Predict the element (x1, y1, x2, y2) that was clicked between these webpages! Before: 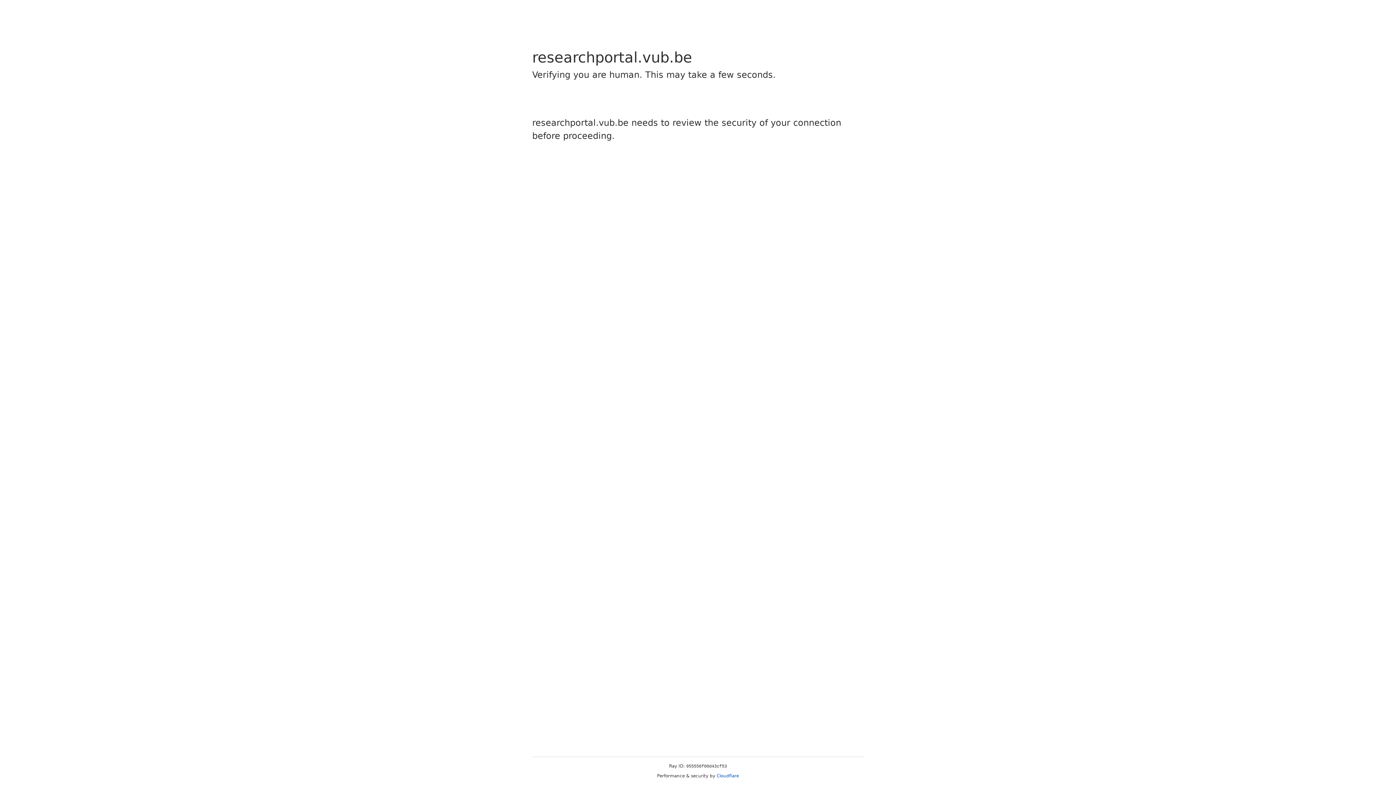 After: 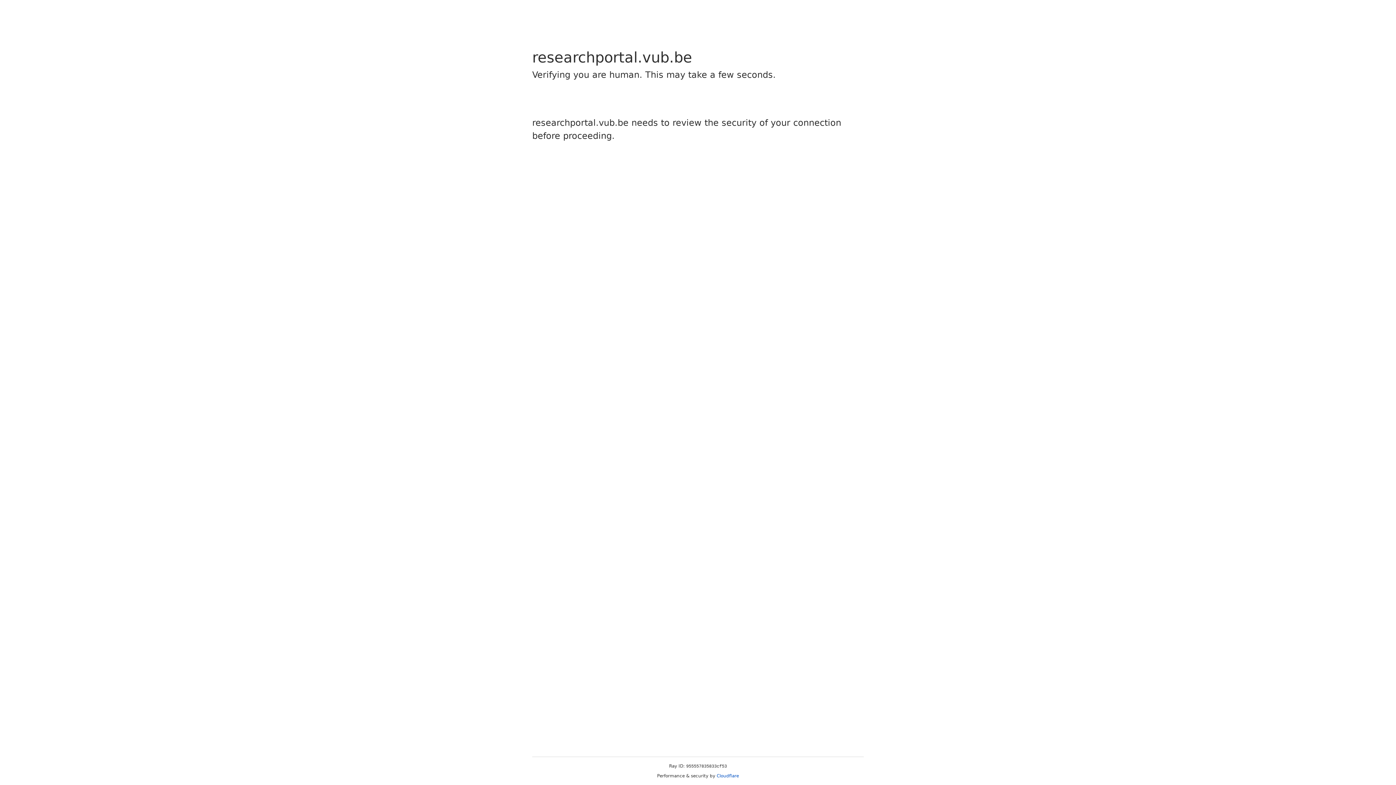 Action: label: Cloudflare bbox: (716, 773, 739, 778)